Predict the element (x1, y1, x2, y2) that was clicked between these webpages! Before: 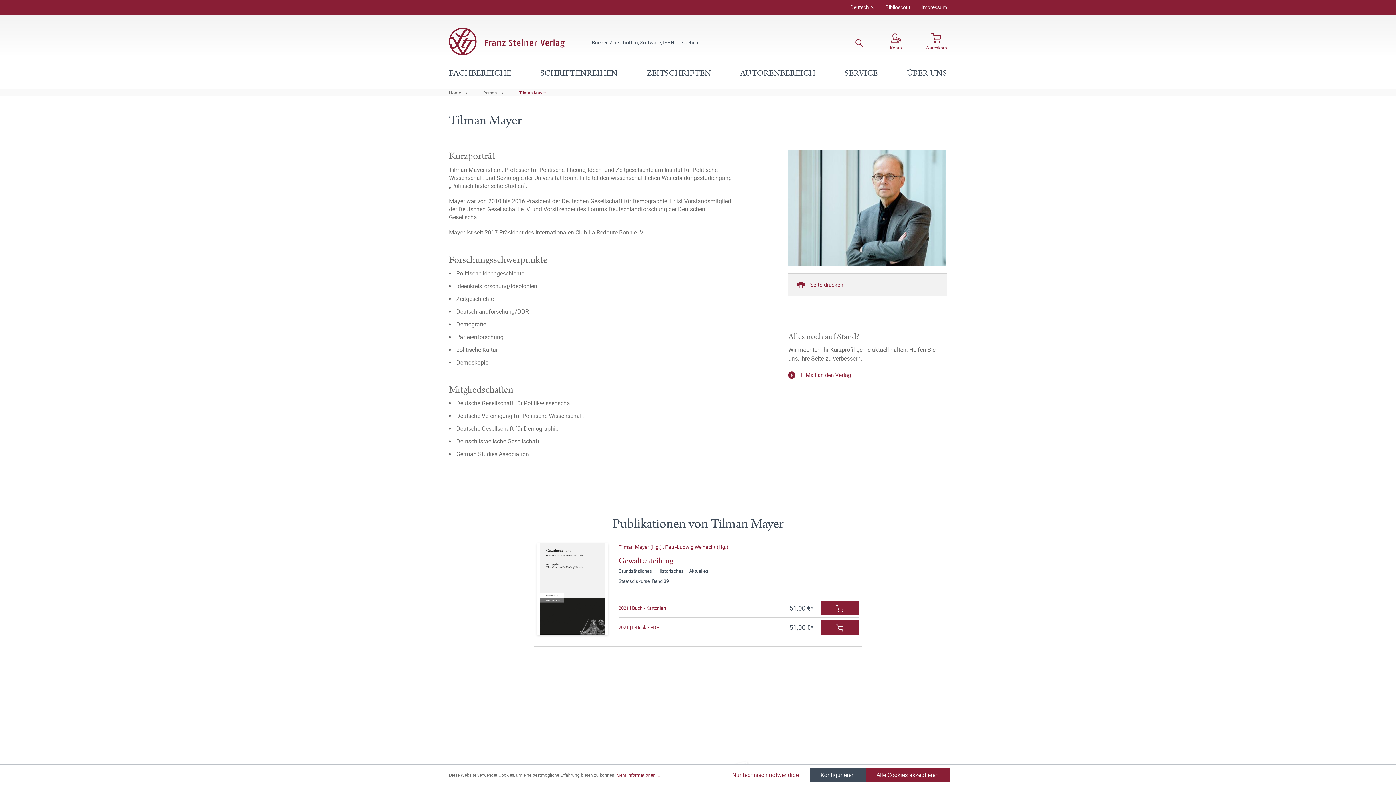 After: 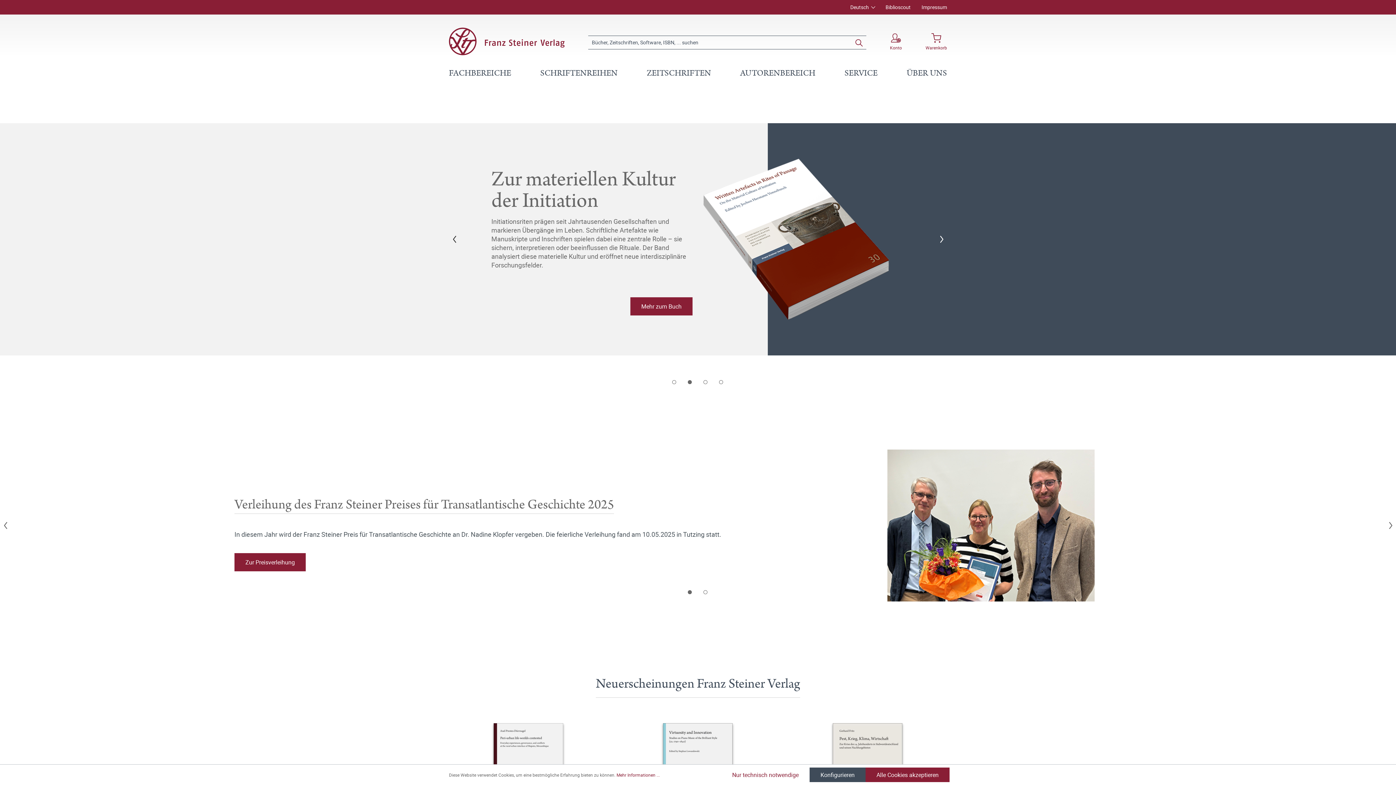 Action: bbox: (449, 27, 564, 55)